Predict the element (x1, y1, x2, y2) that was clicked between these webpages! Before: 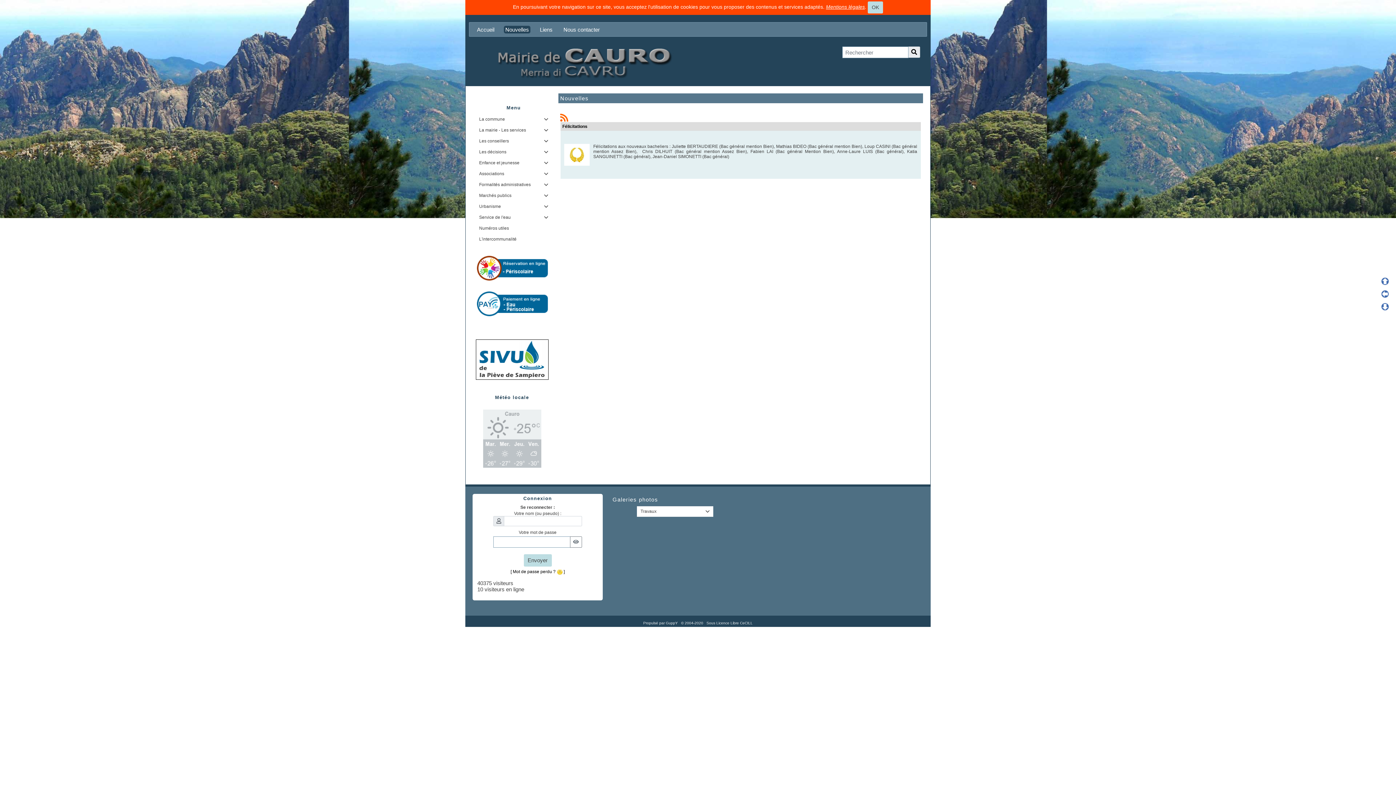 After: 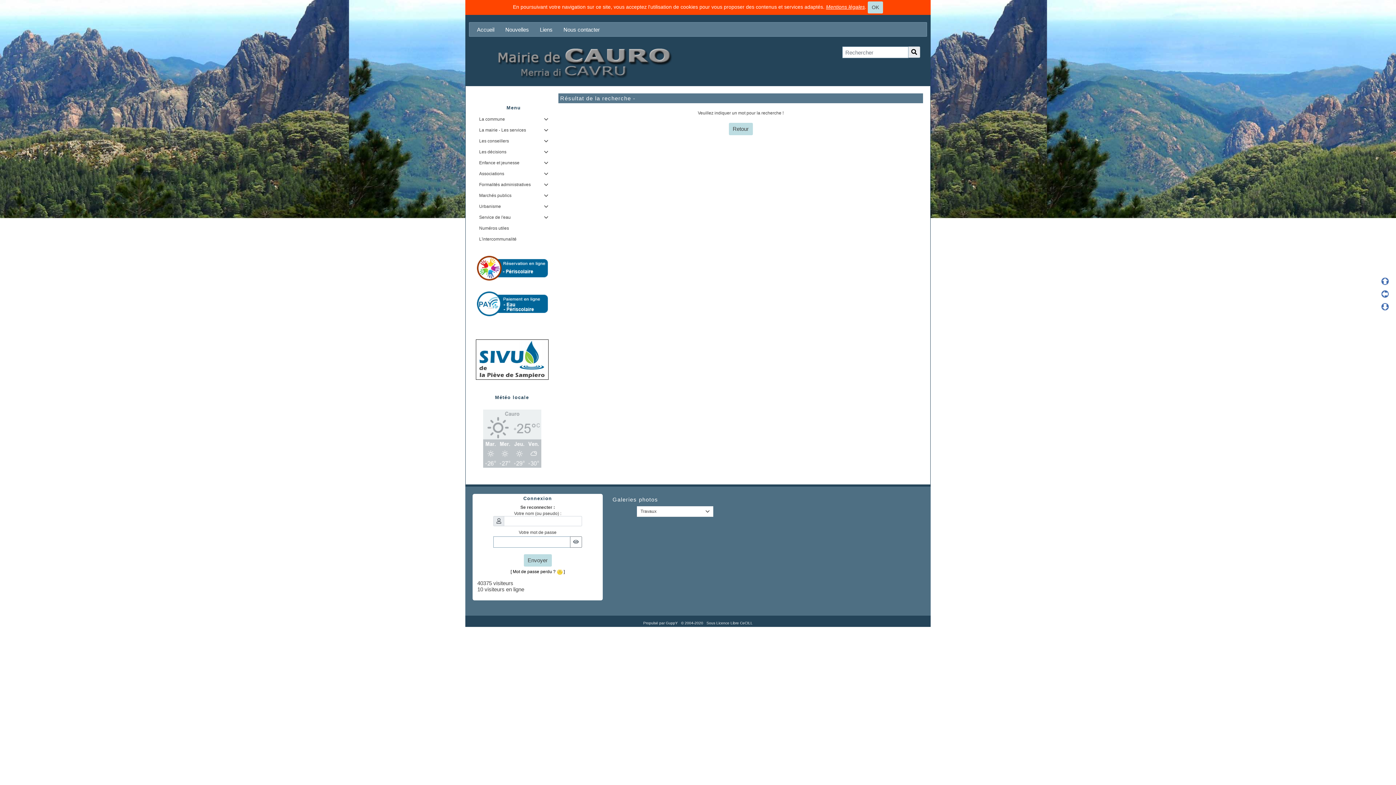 Action: bbox: (911, 47, 917, 56)